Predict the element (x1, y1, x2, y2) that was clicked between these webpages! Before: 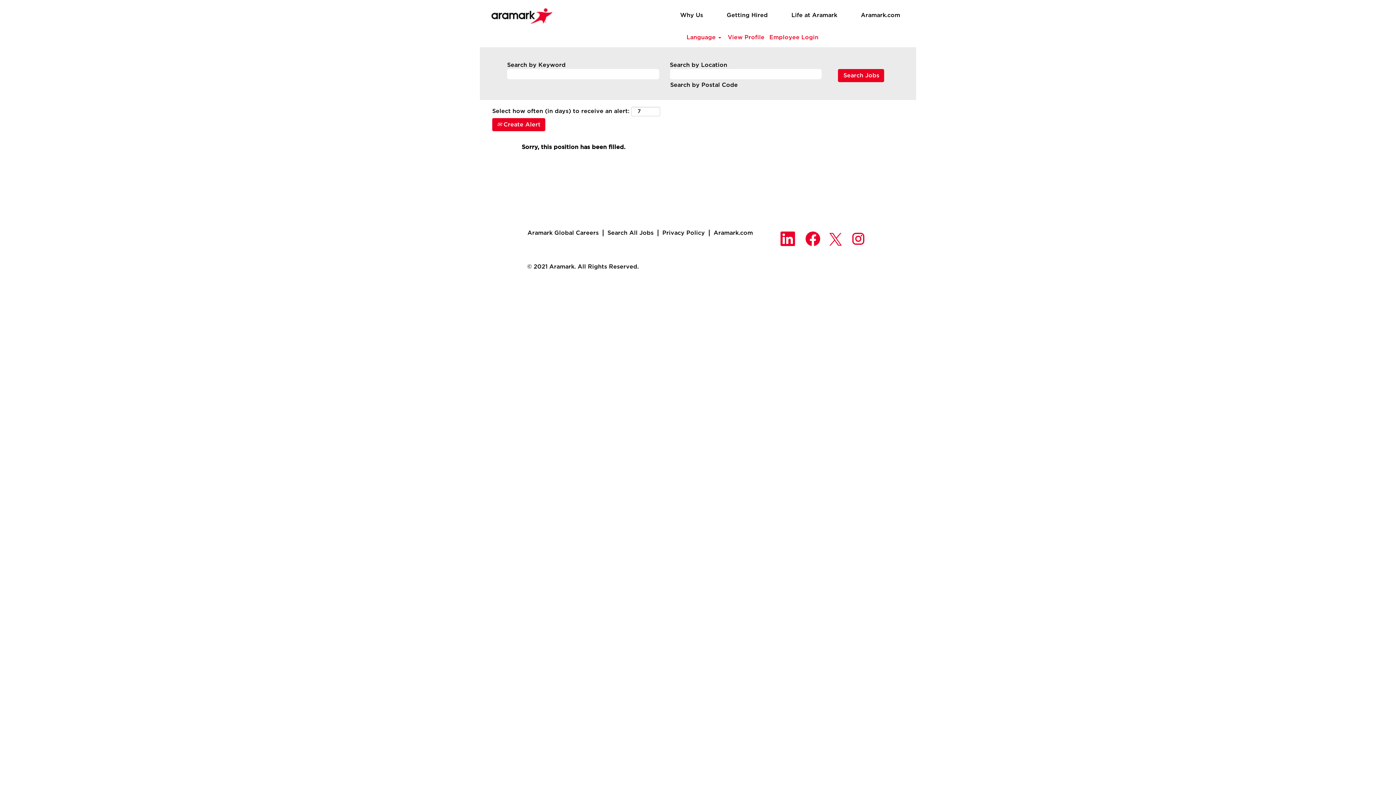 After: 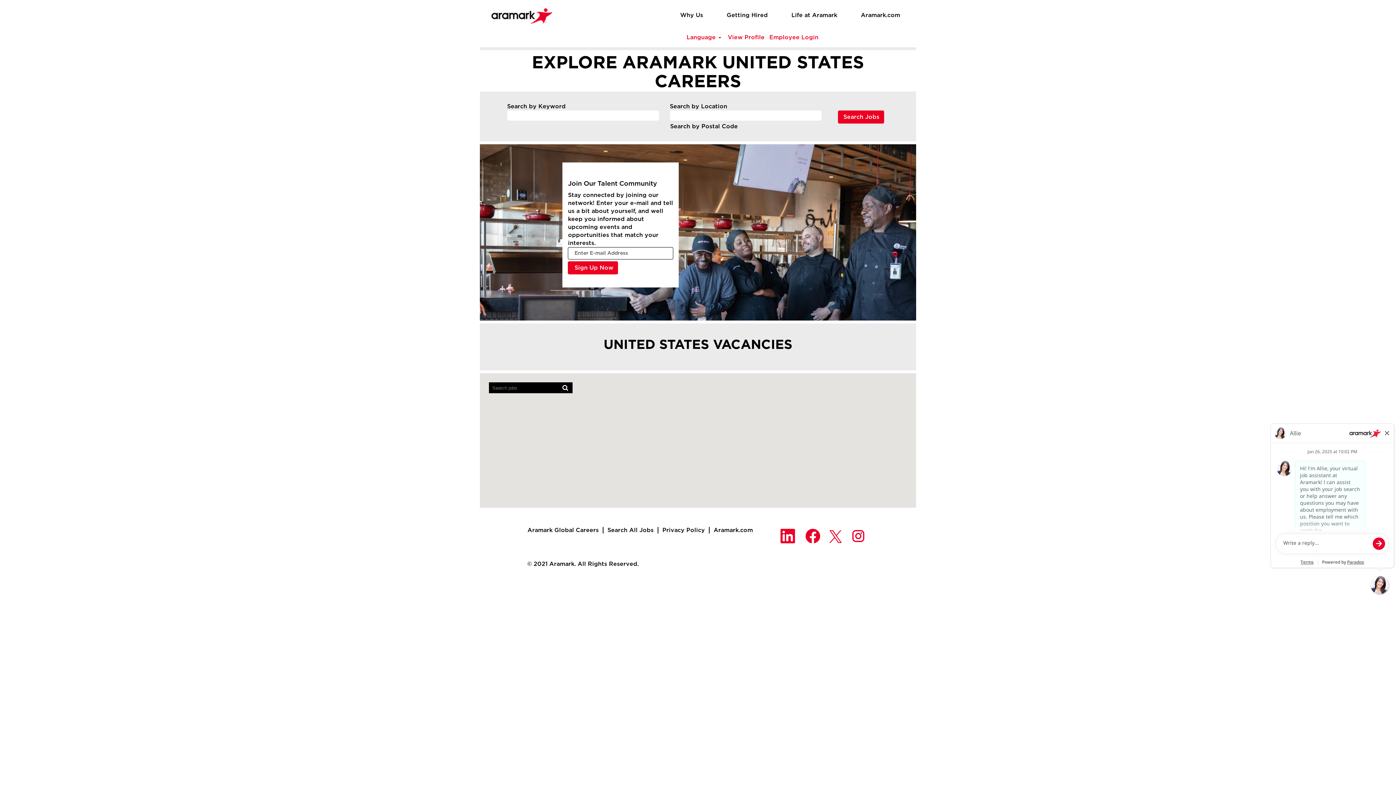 Action: bbox: (483, 3, 552, 24)